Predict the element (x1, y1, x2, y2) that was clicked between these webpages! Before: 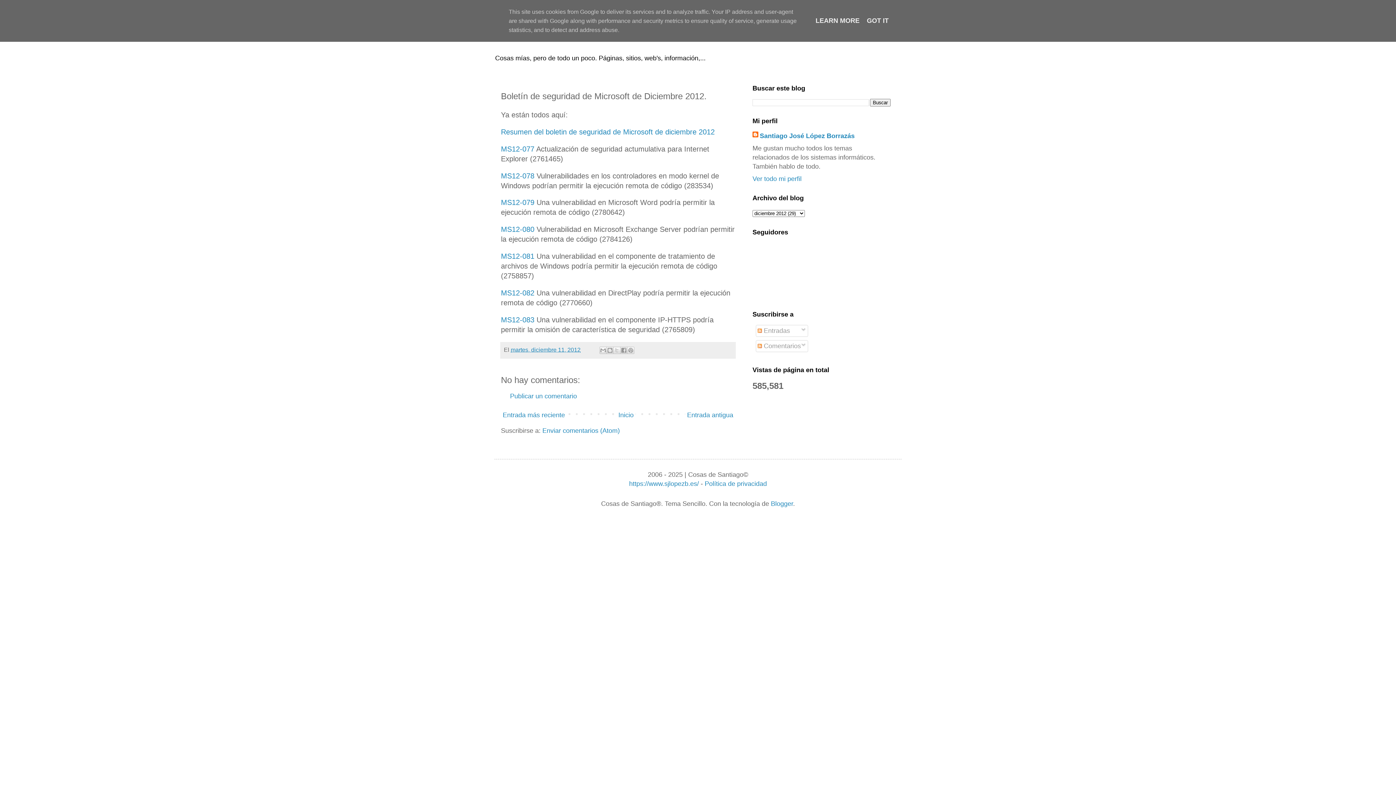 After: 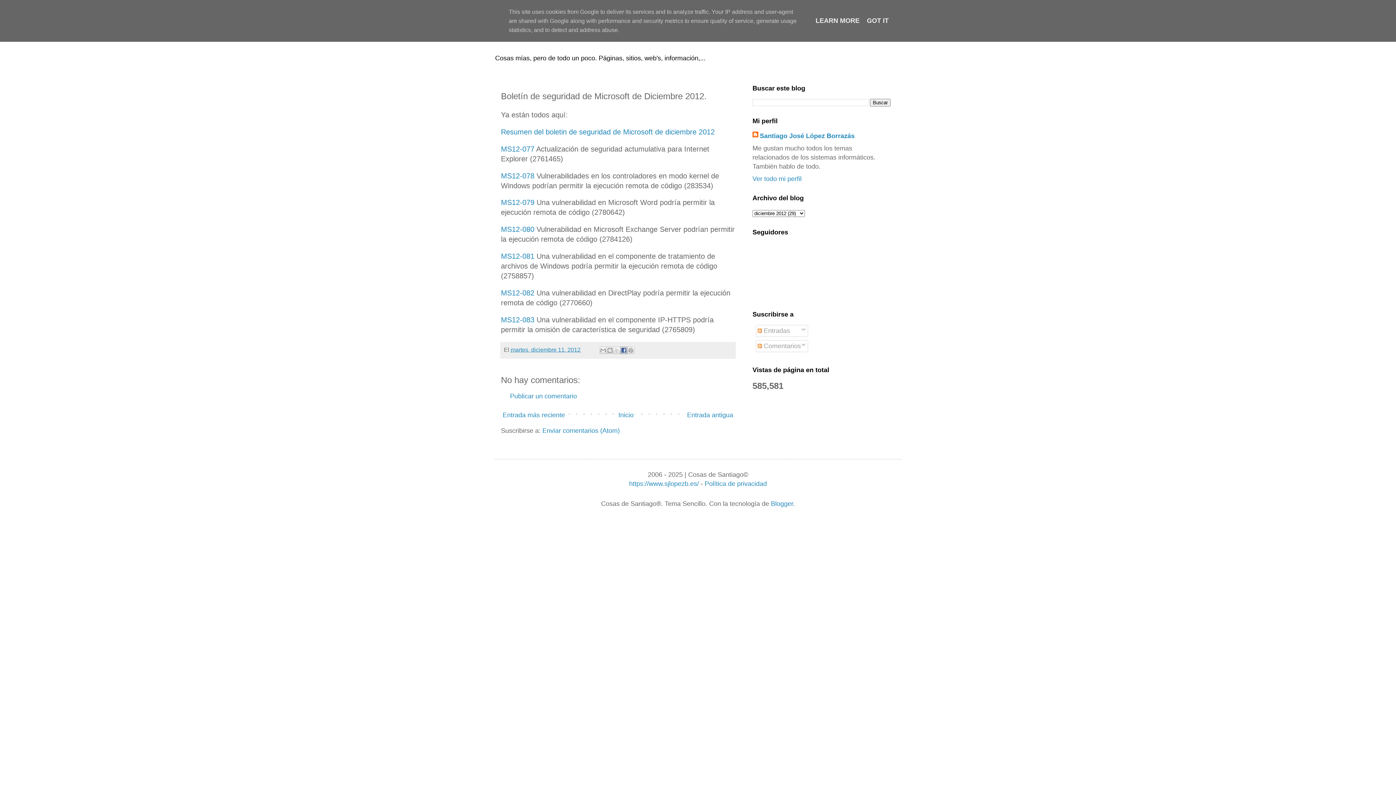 Action: bbox: (620, 346, 627, 354) label: Compartir con Facebook